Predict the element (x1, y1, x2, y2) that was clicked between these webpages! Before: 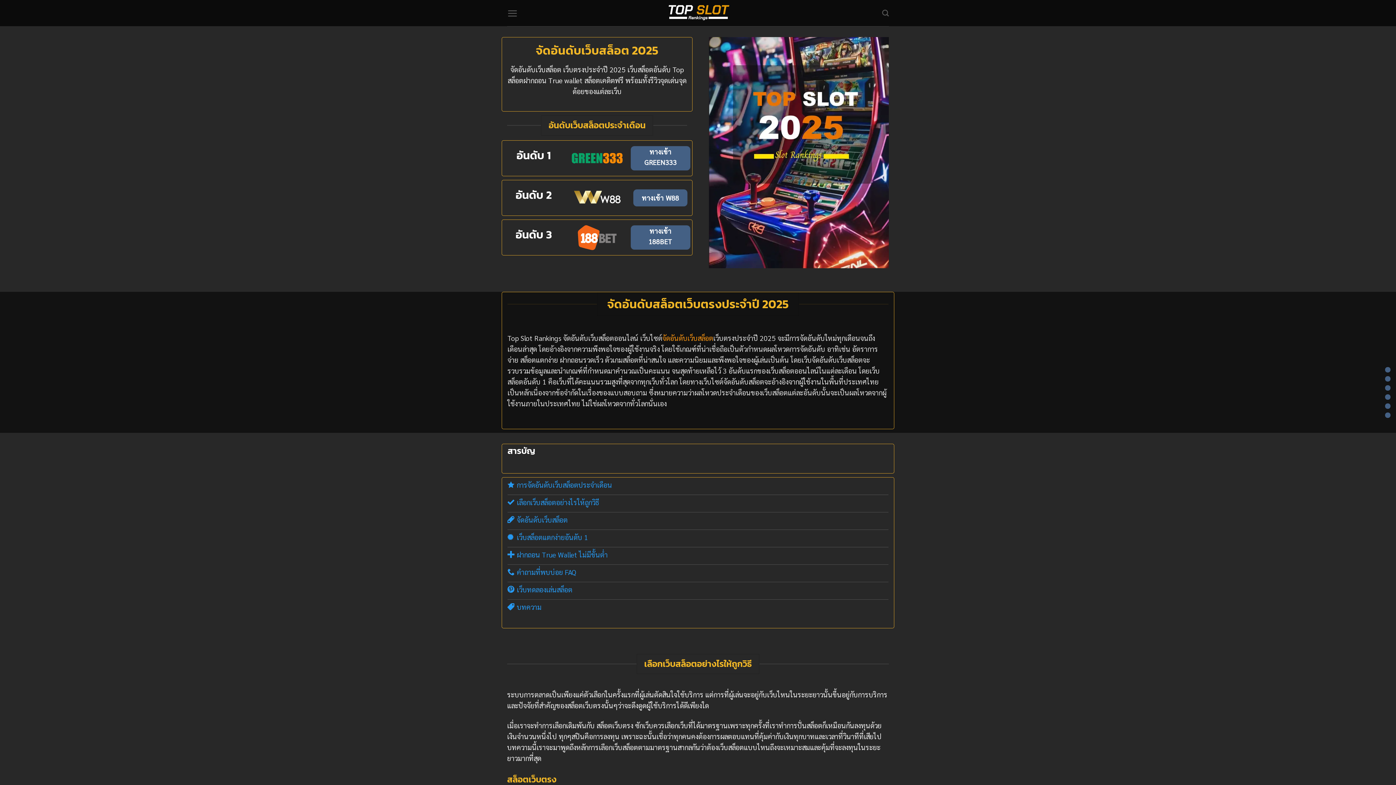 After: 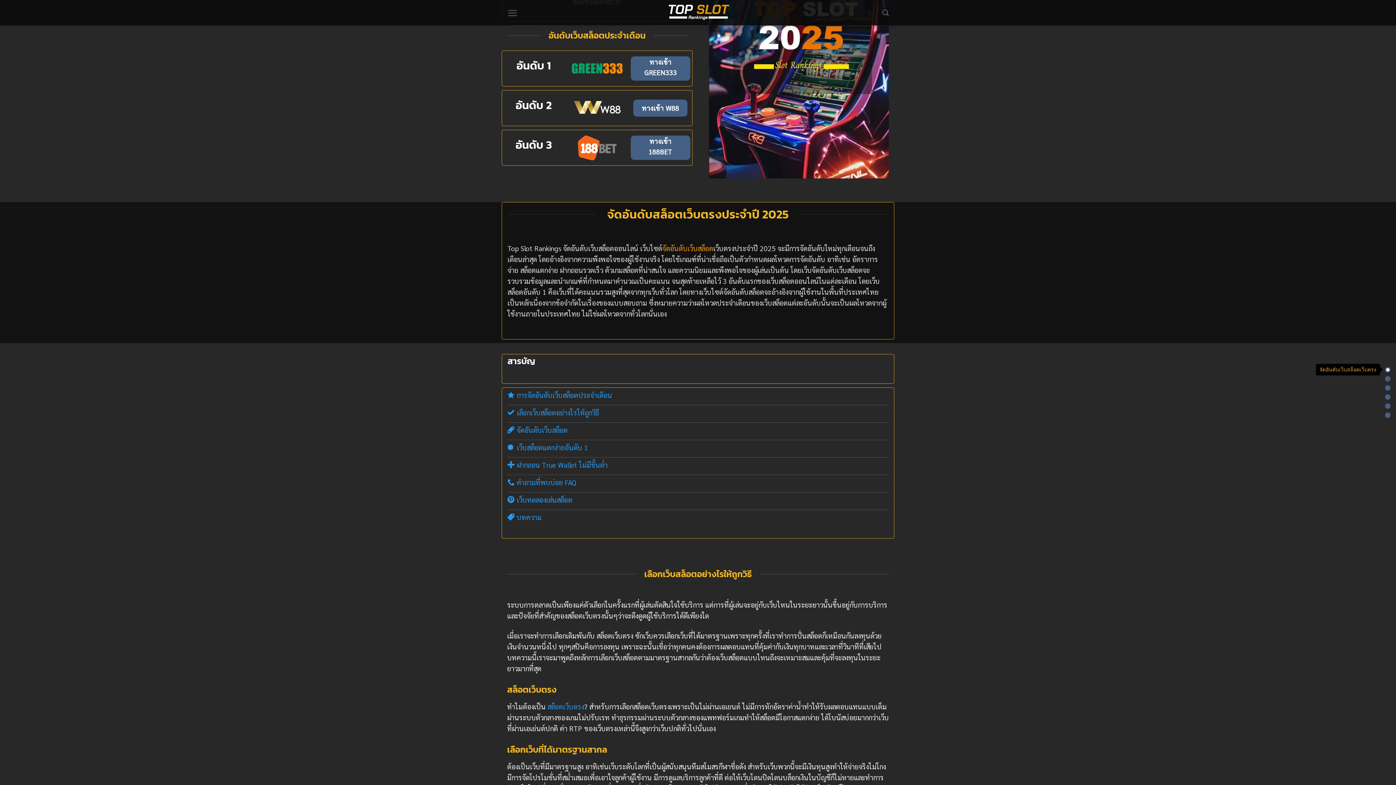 Action: bbox: (1385, 367, 1390, 372)